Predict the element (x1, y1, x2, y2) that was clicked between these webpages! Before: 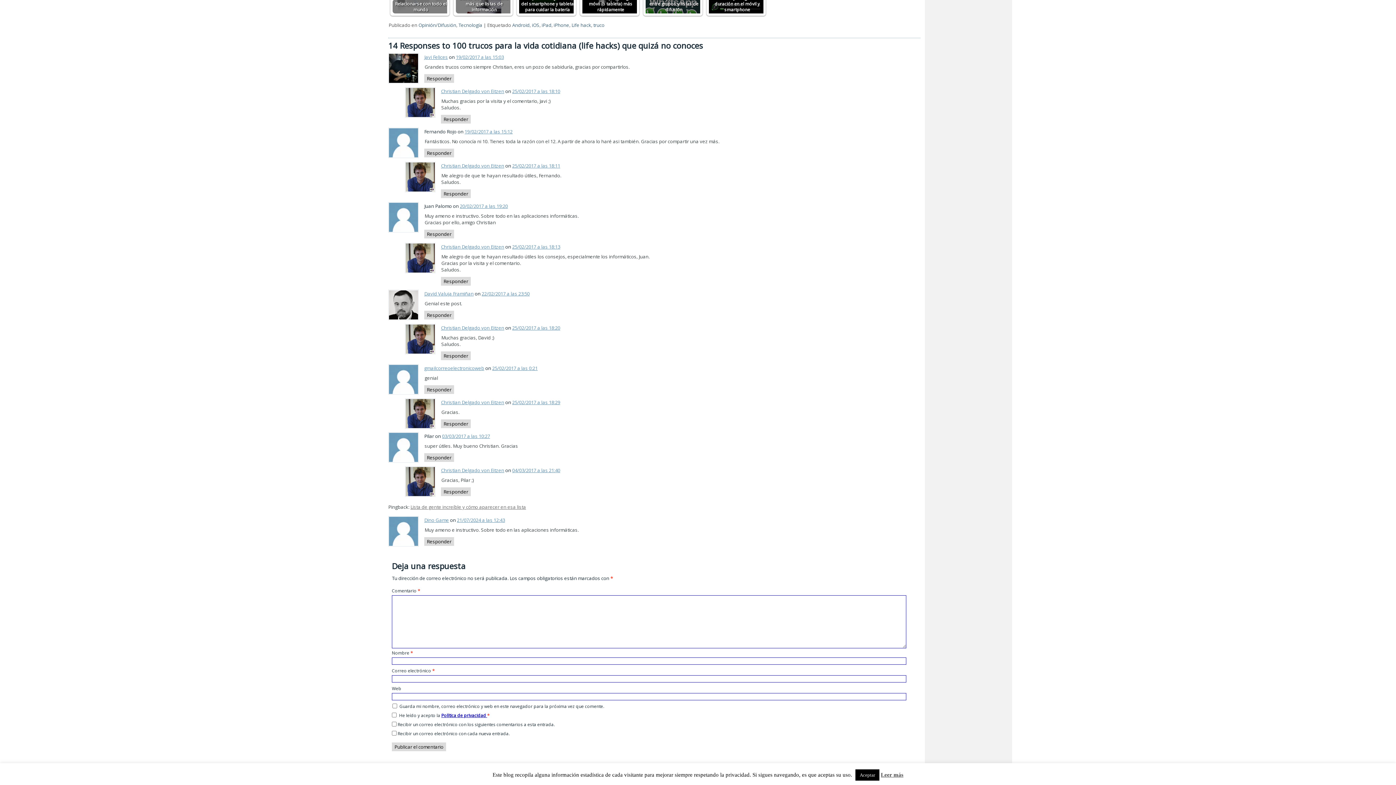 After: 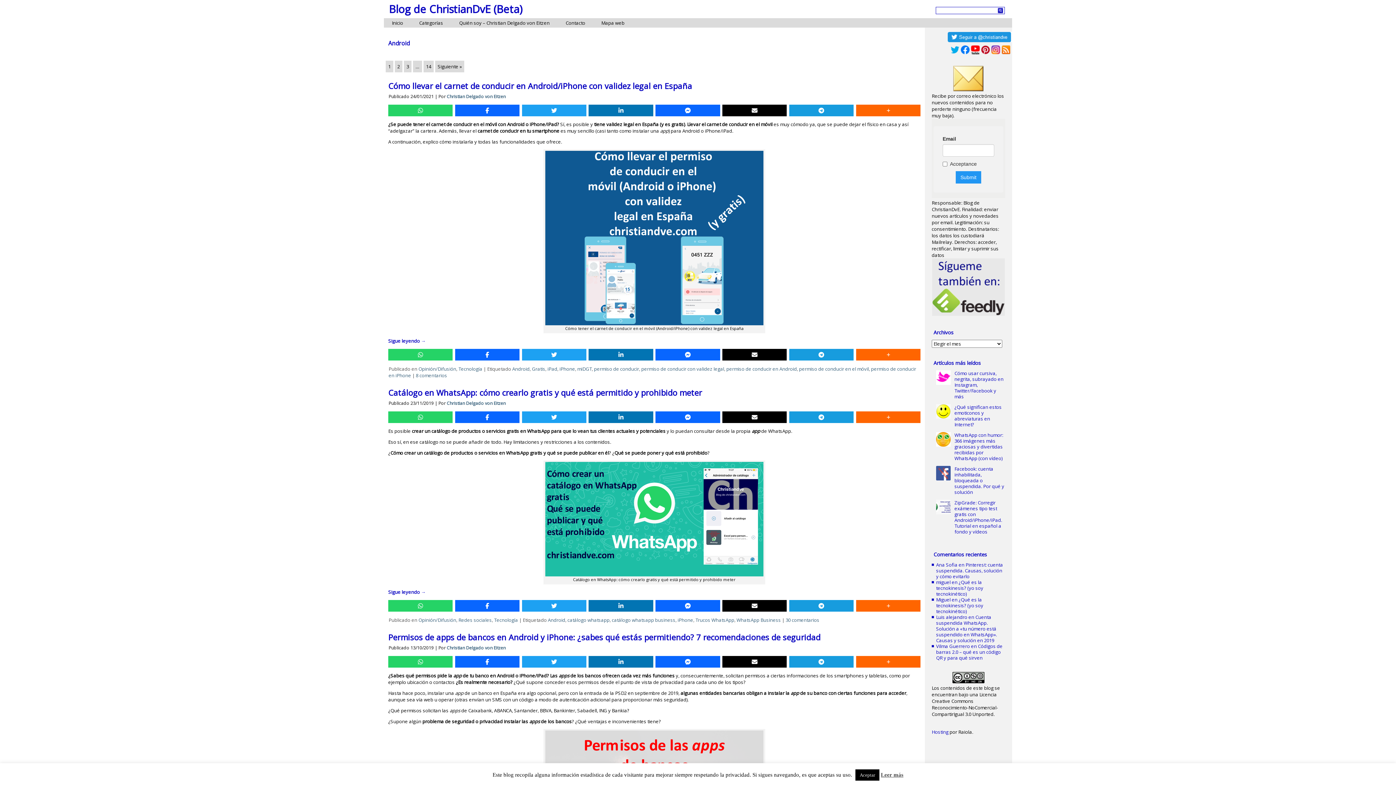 Action: bbox: (512, 21, 529, 28) label: Android